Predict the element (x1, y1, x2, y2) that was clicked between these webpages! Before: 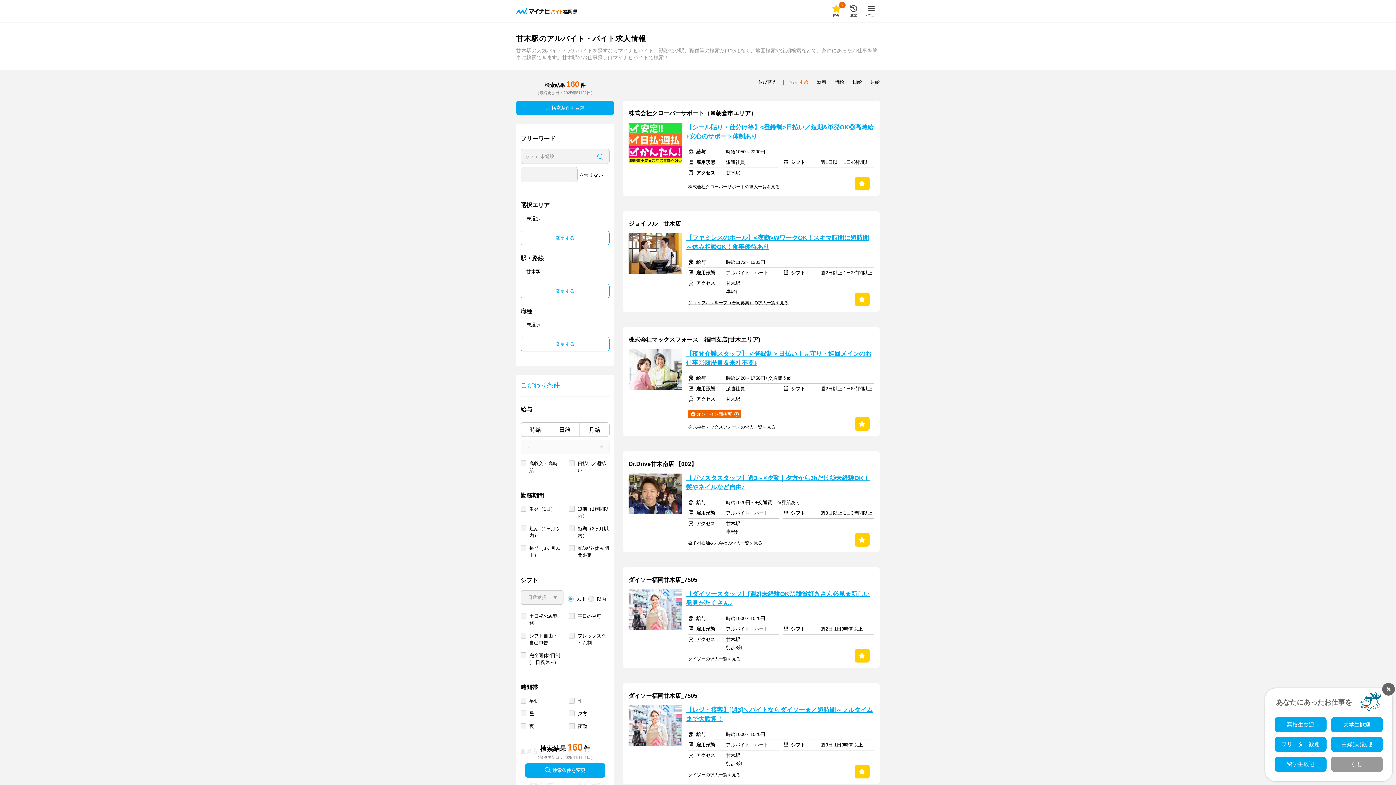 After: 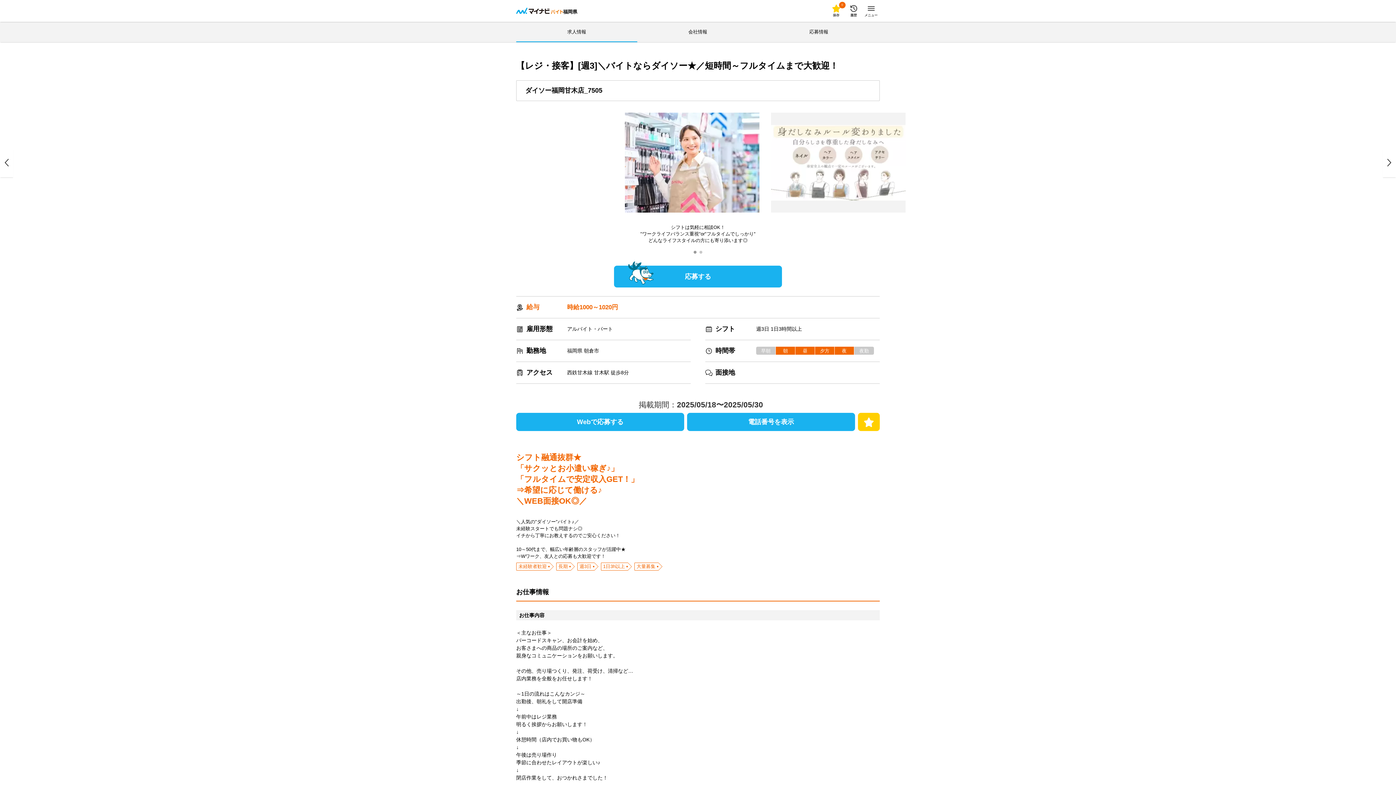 Action: bbox: (686, 705, 874, 723) label: 【レジ・接客】[週3]＼バイトならダイソー★／短時間～フルタイムまで大歓迎！